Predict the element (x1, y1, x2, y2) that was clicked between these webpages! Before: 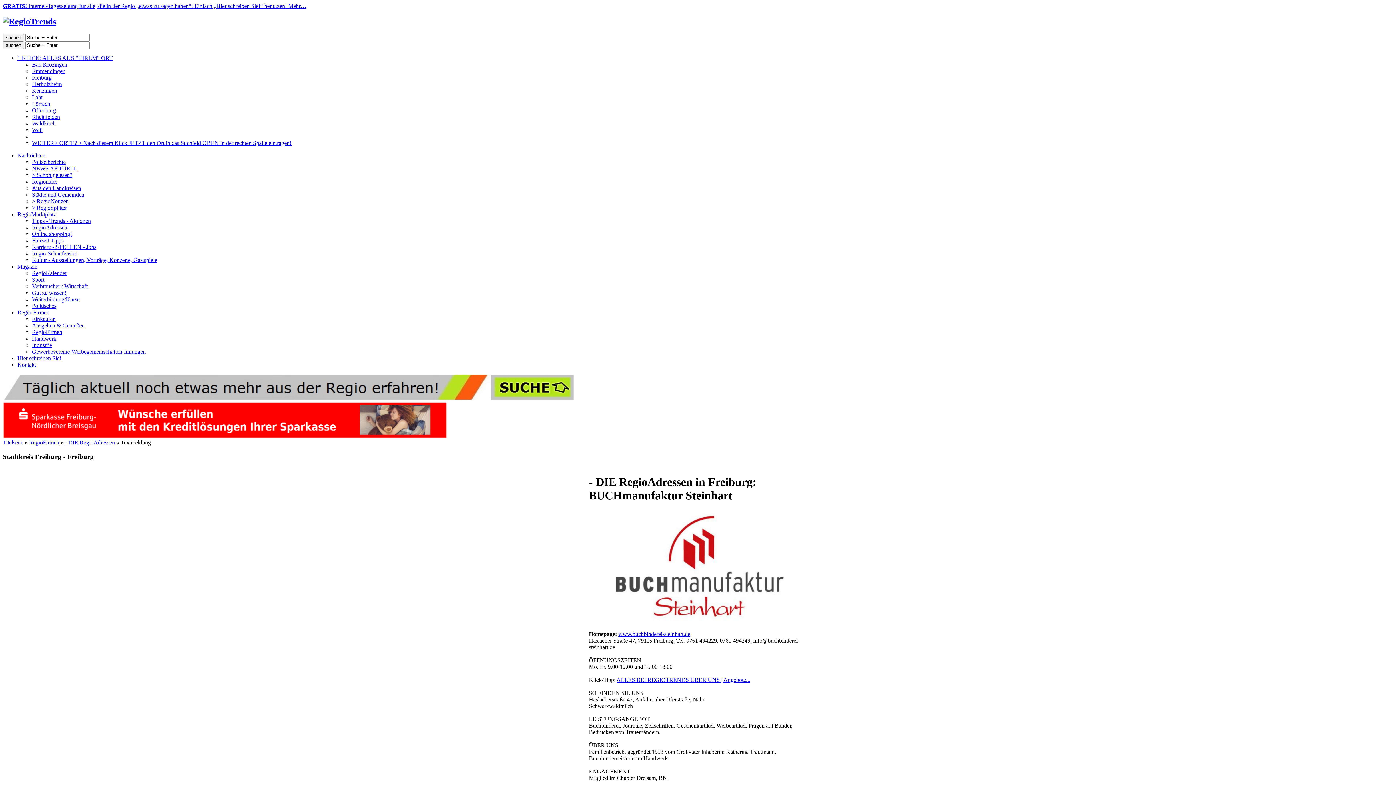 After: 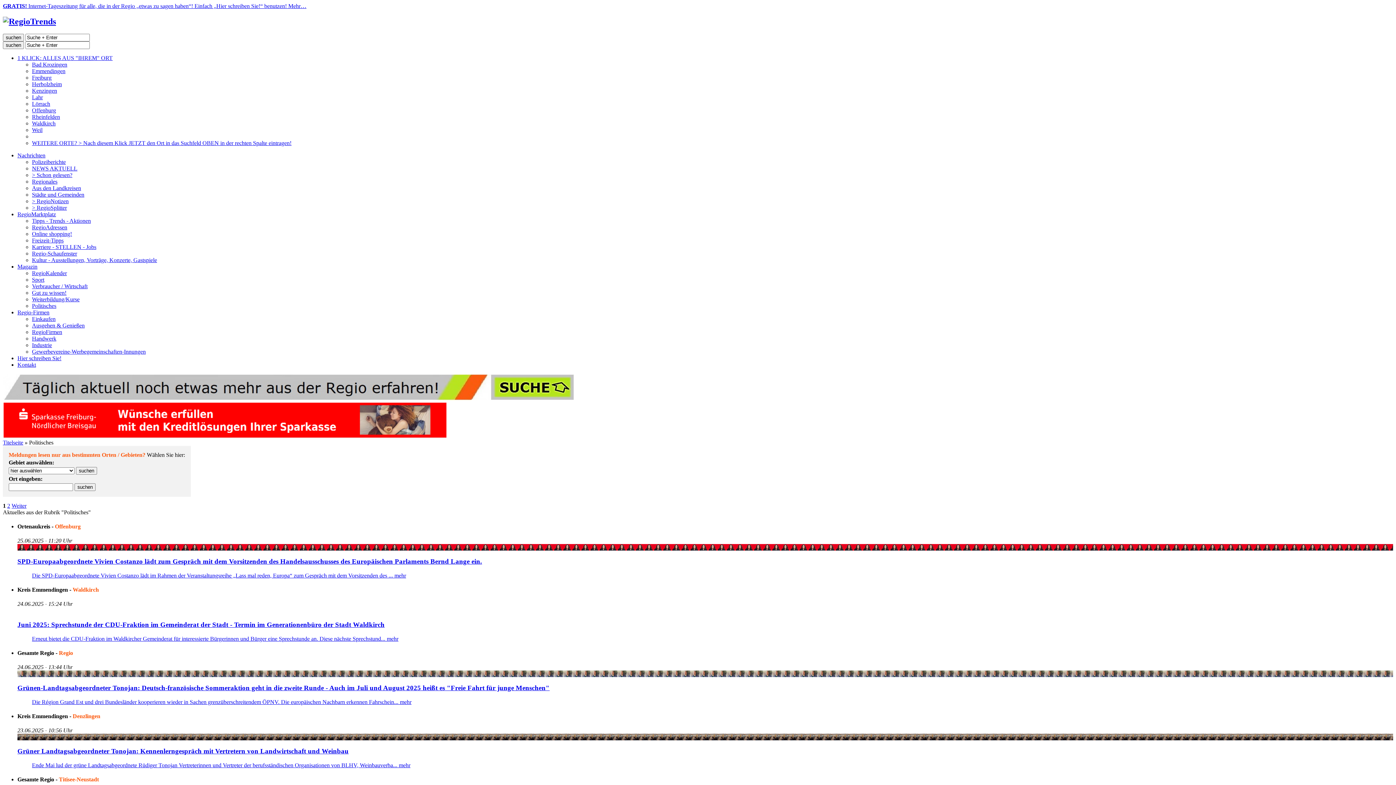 Action: bbox: (32, 302, 56, 309) label: Politisches